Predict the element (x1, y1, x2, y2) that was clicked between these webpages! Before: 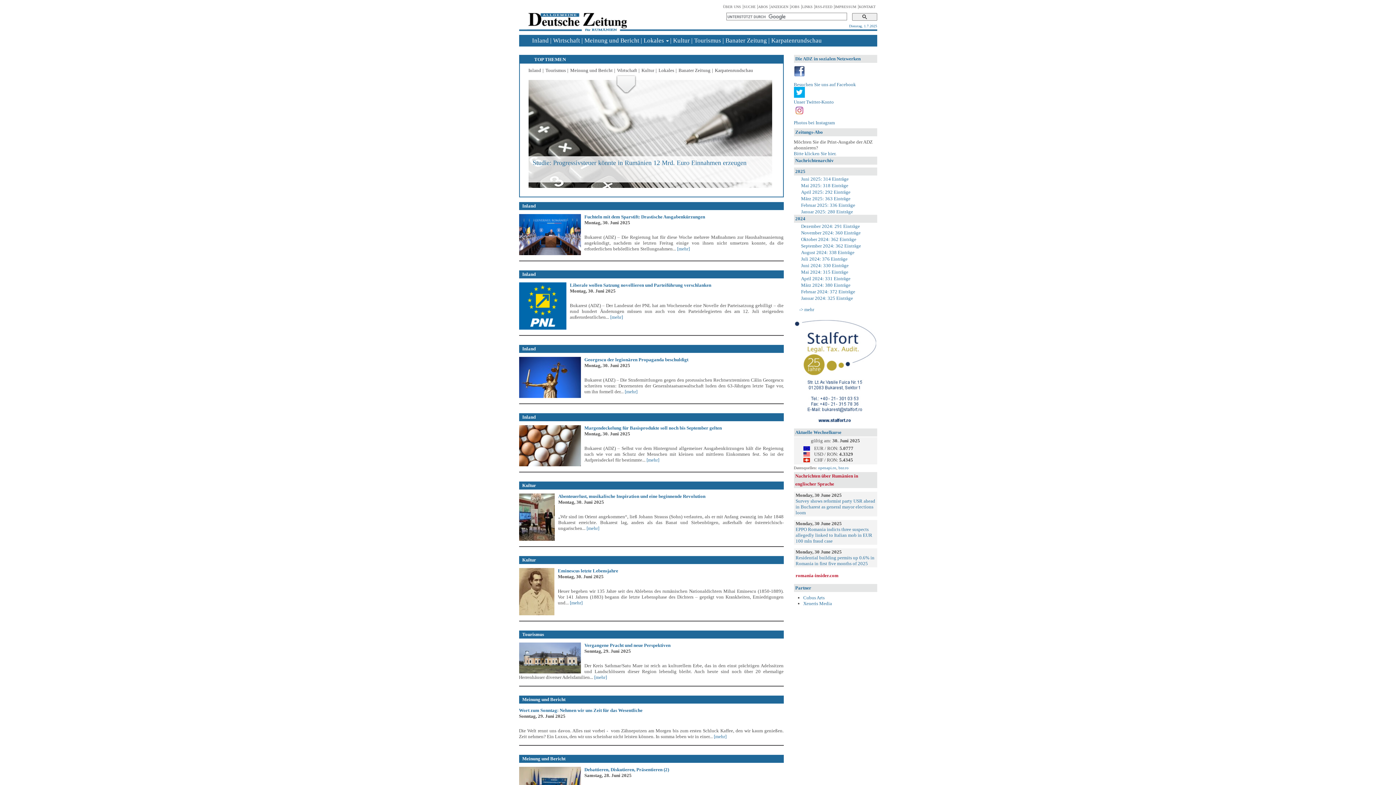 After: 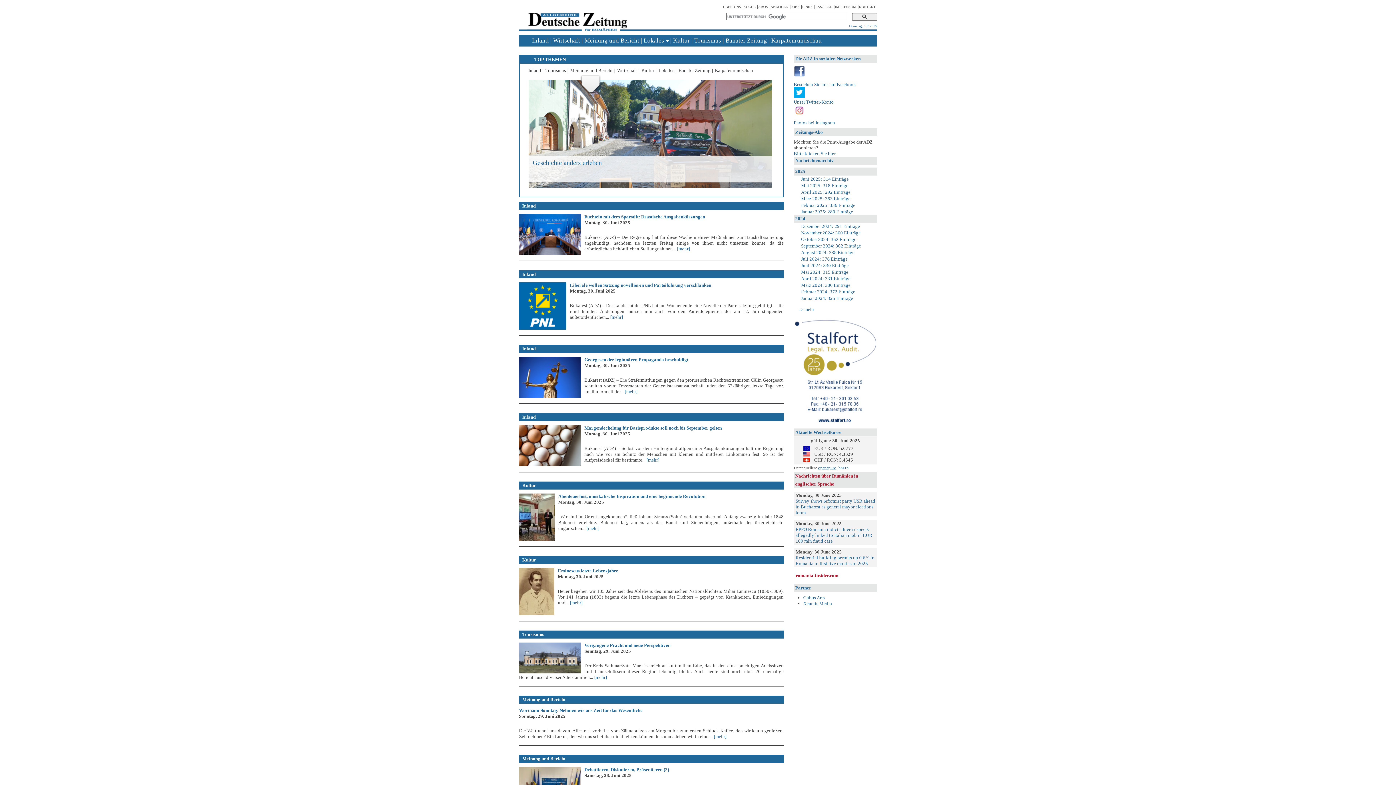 Action: label: openapi.ro bbox: (818, 465, 836, 470)